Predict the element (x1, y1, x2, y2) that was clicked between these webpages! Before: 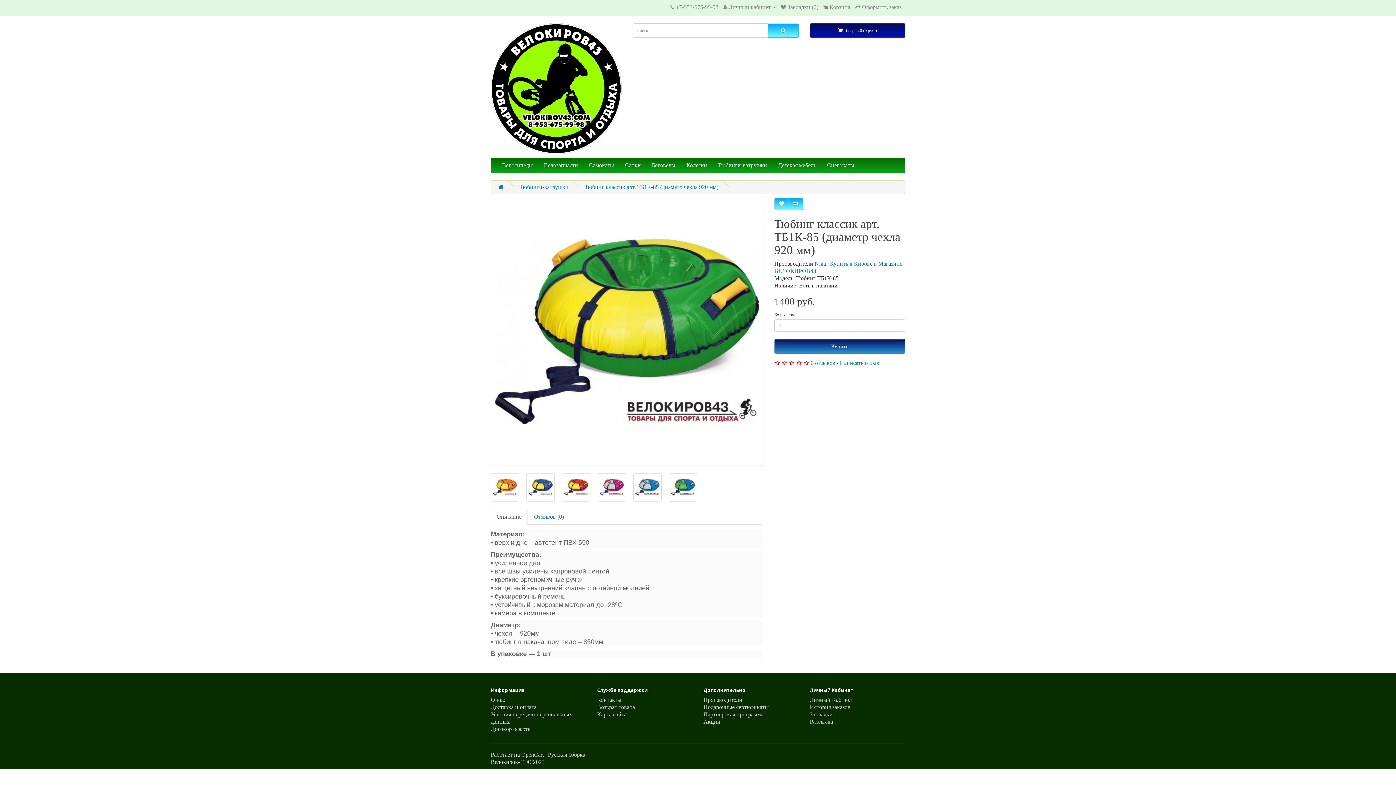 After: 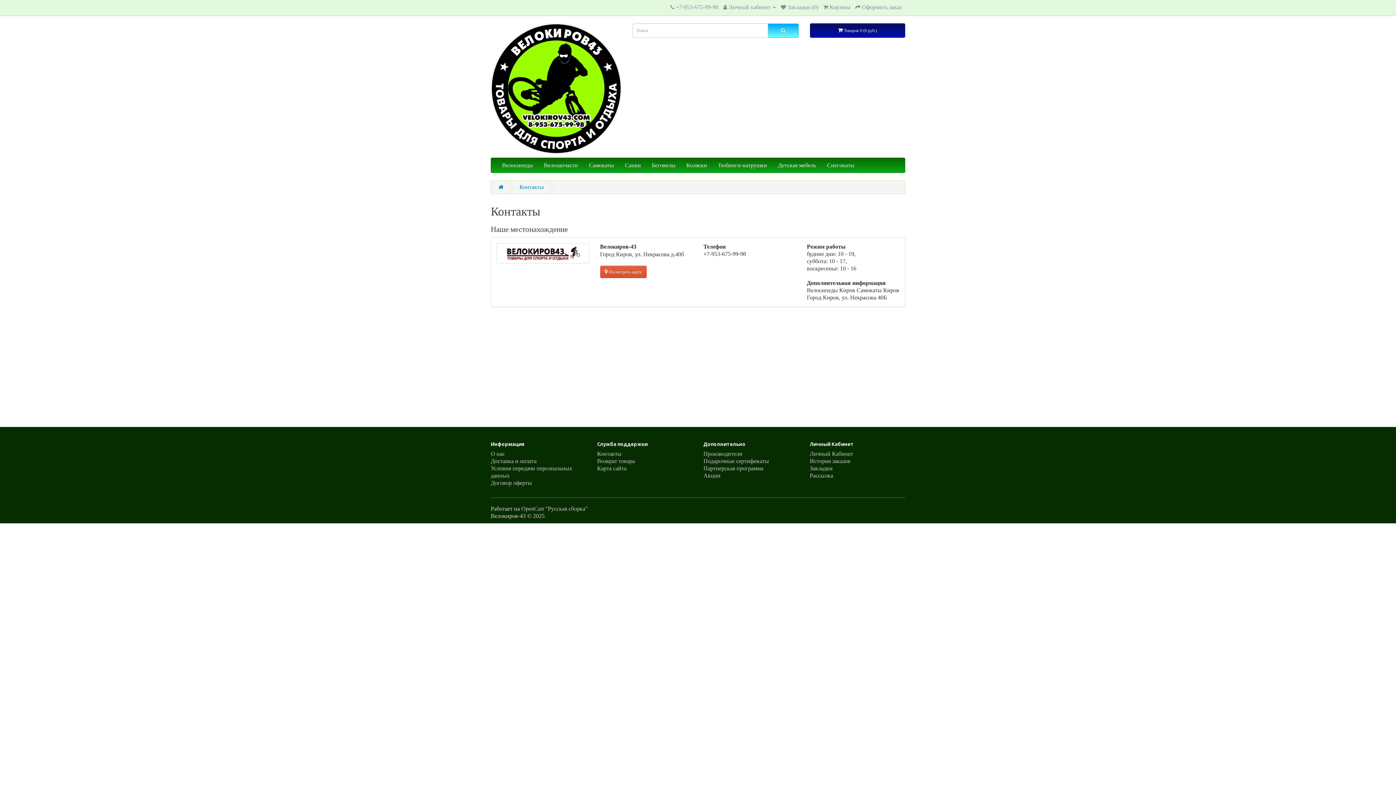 Action: bbox: (670, 4, 674, 10)